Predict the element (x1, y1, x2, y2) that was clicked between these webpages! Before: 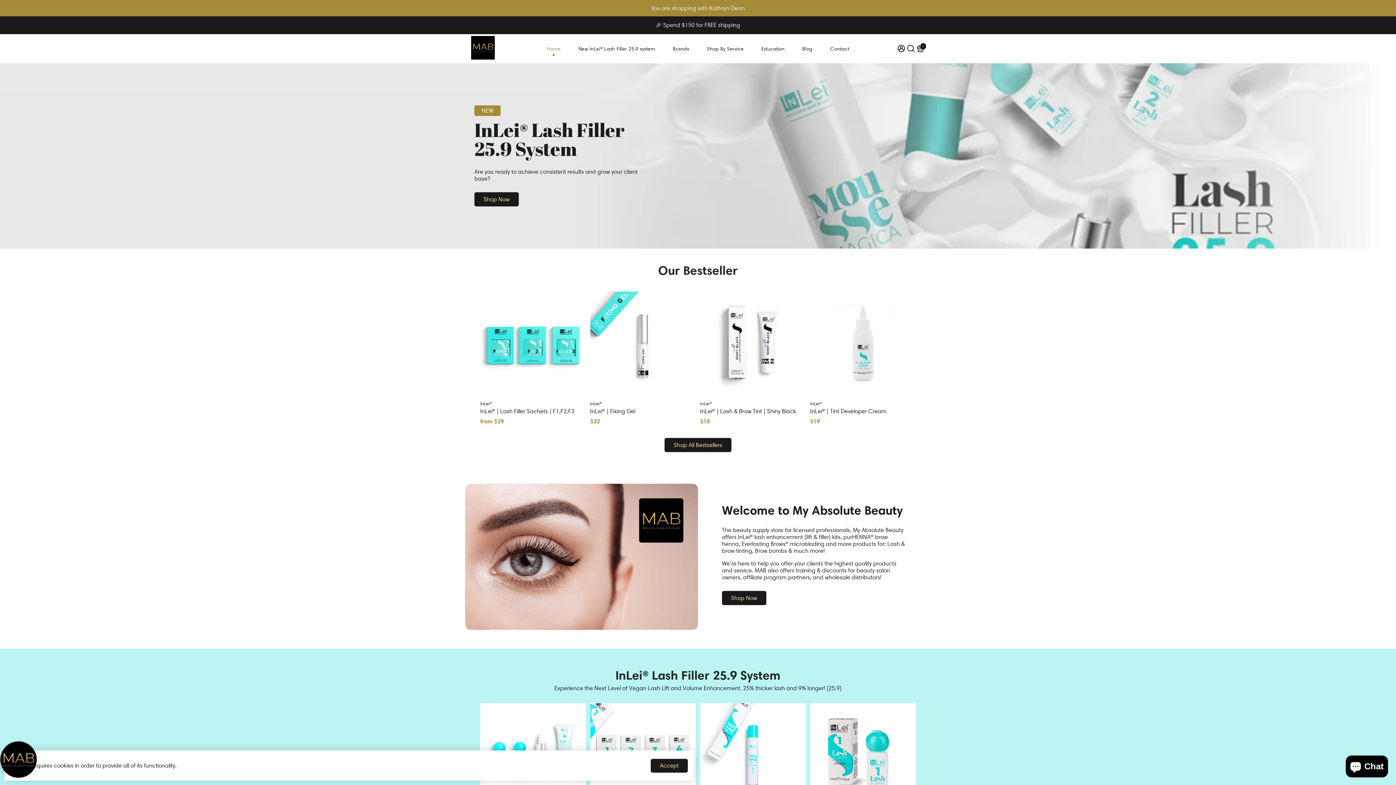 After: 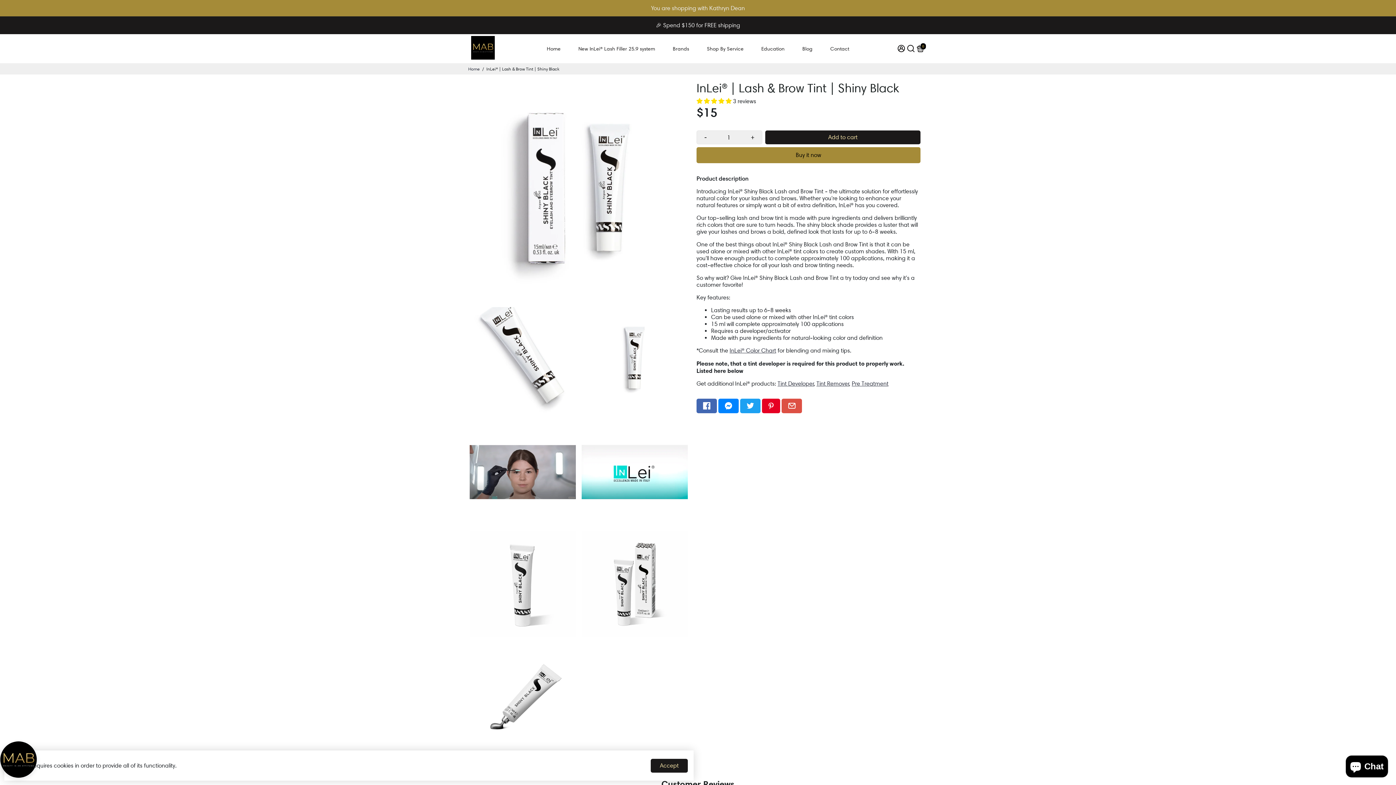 Action: label: InLei® | Lash & Brow Tint | Shiny Black bbox: (700, 408, 806, 414)